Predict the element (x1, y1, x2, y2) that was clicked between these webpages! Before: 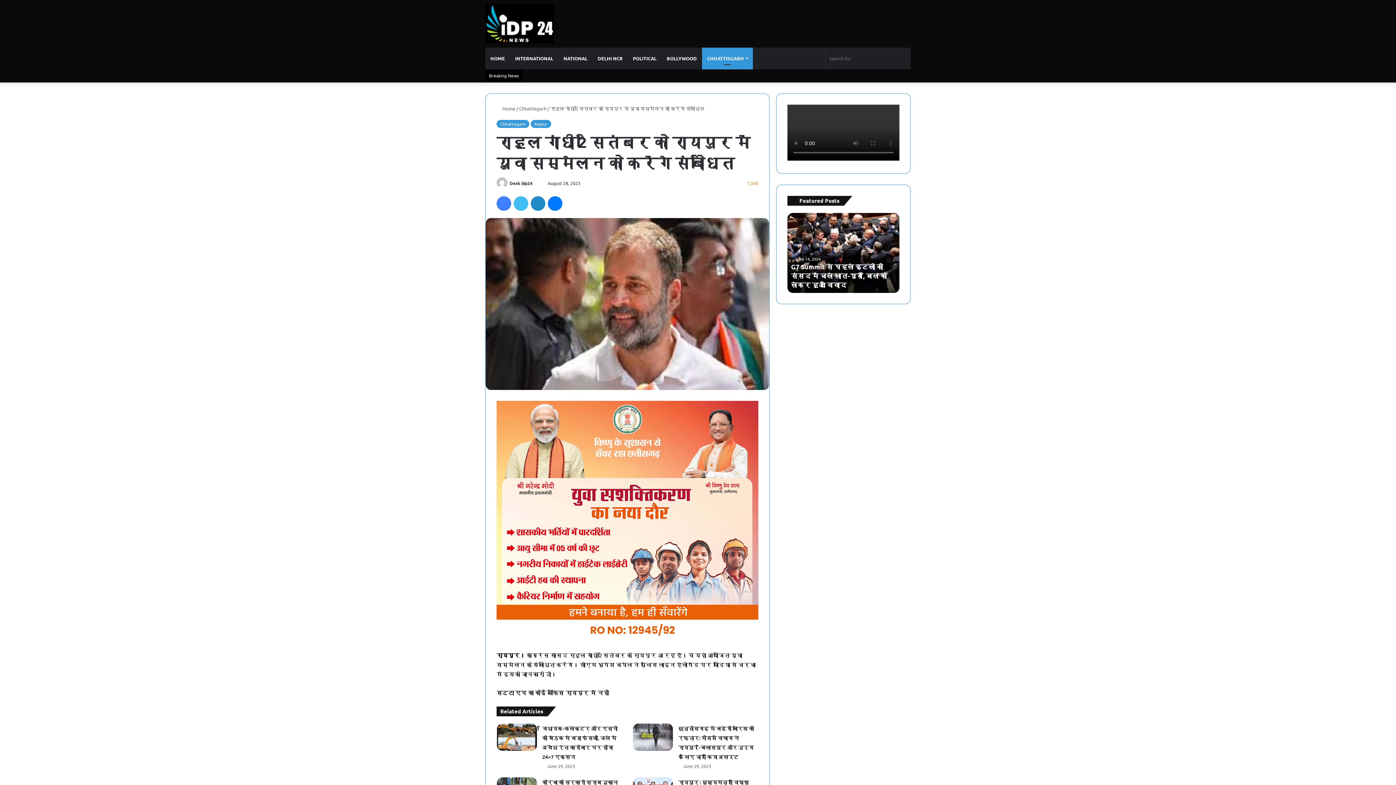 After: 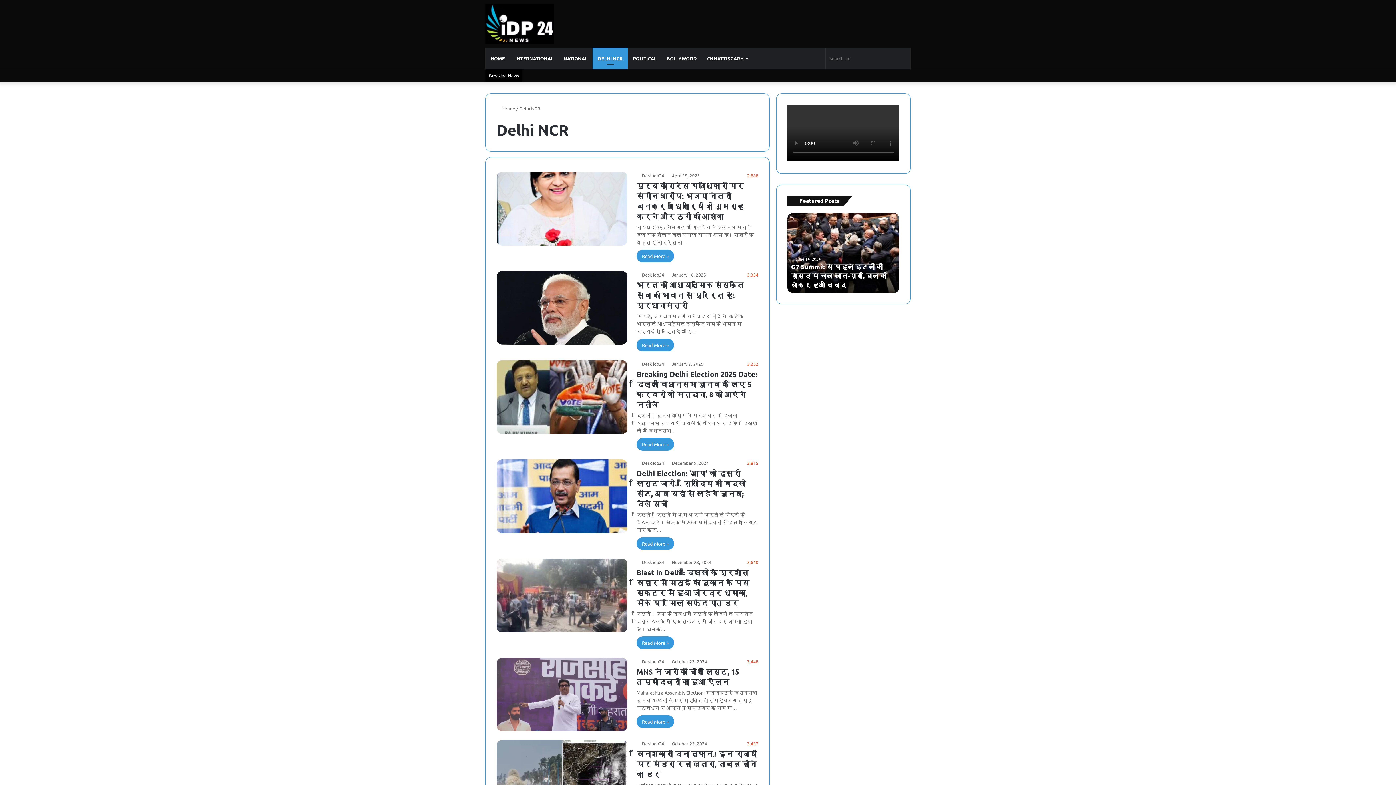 Action: bbox: (592, 47, 628, 69) label: DELHI NCR